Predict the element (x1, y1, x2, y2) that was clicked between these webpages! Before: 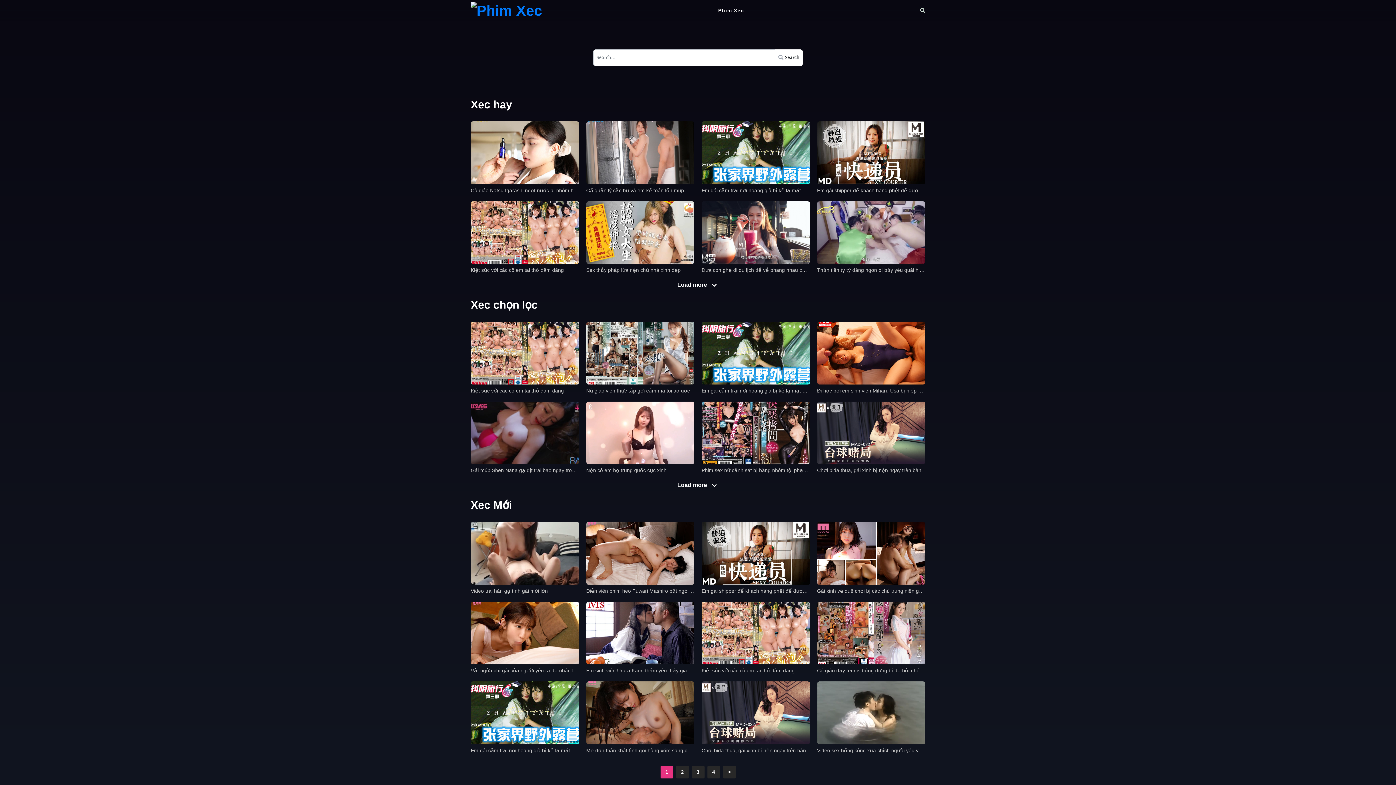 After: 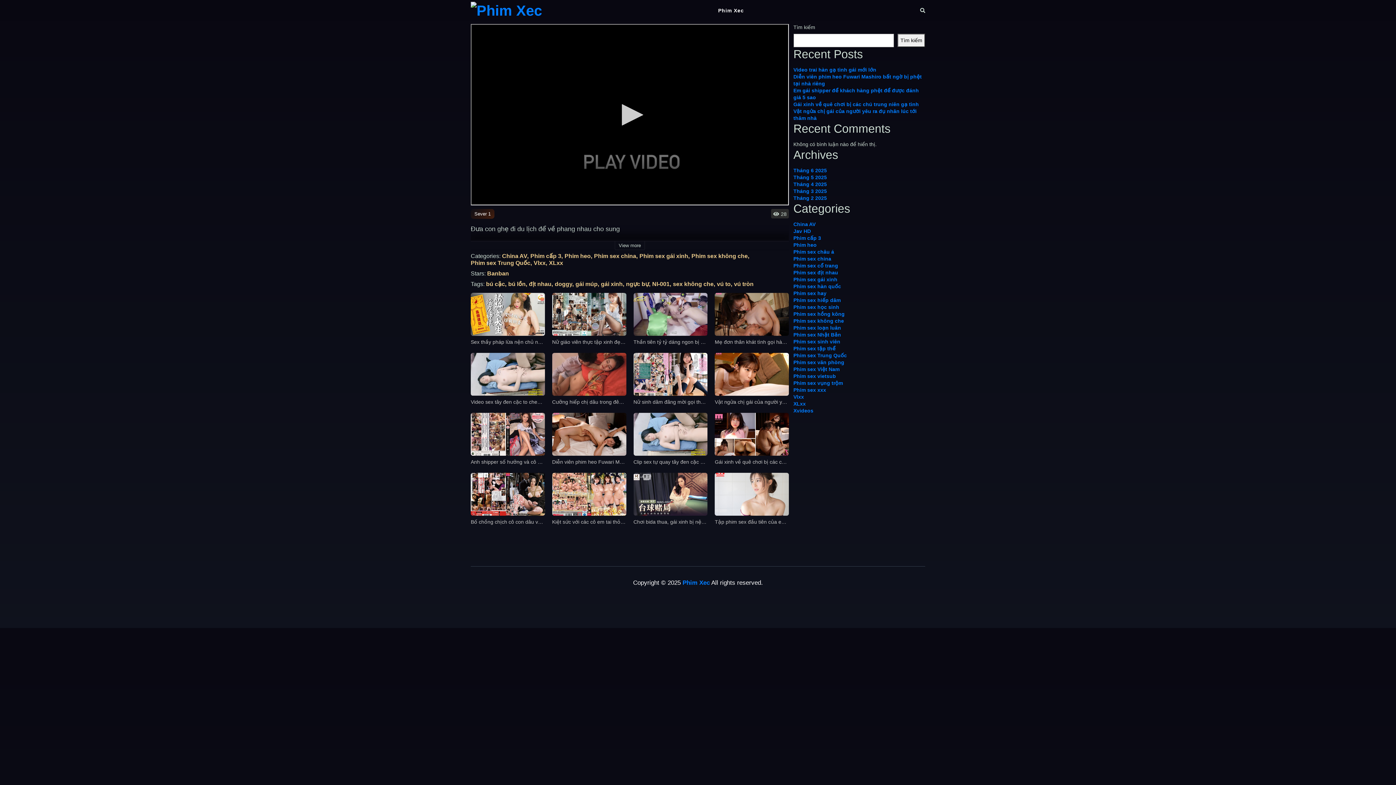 Action: bbox: (701, 201, 810, 273) label: Đưa con ghẹ đi du lịch để về phang nhau cho sung